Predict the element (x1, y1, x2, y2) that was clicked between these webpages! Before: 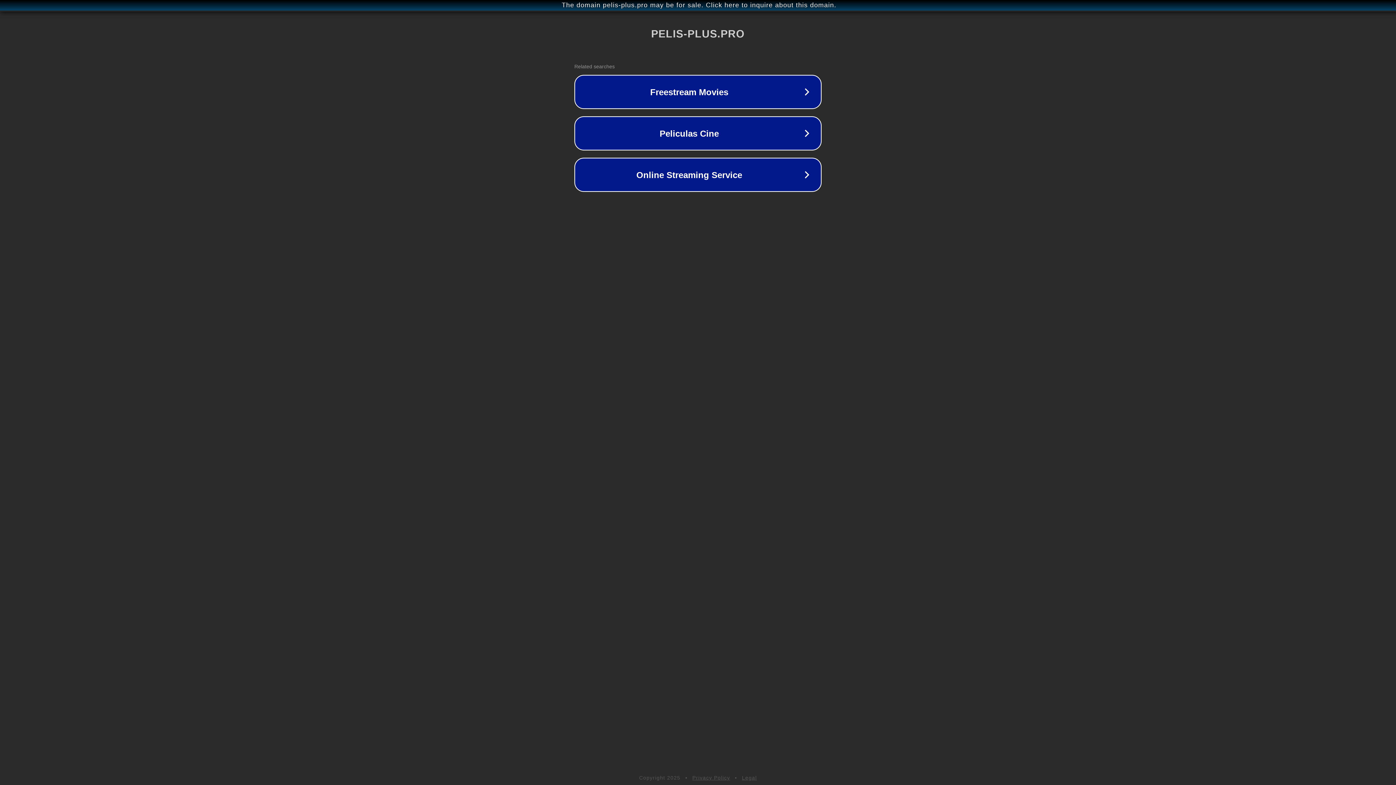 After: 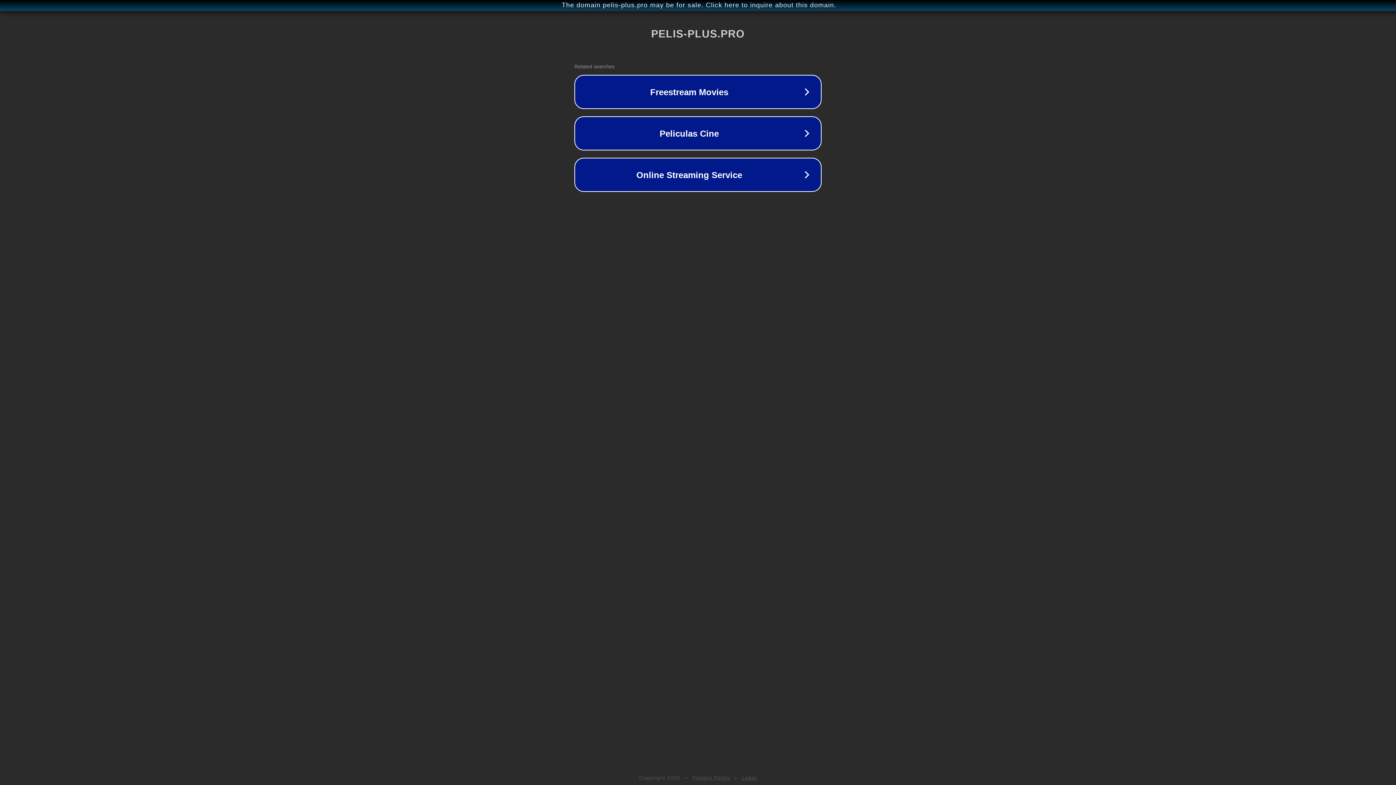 Action: bbox: (742, 775, 757, 781) label: Legal